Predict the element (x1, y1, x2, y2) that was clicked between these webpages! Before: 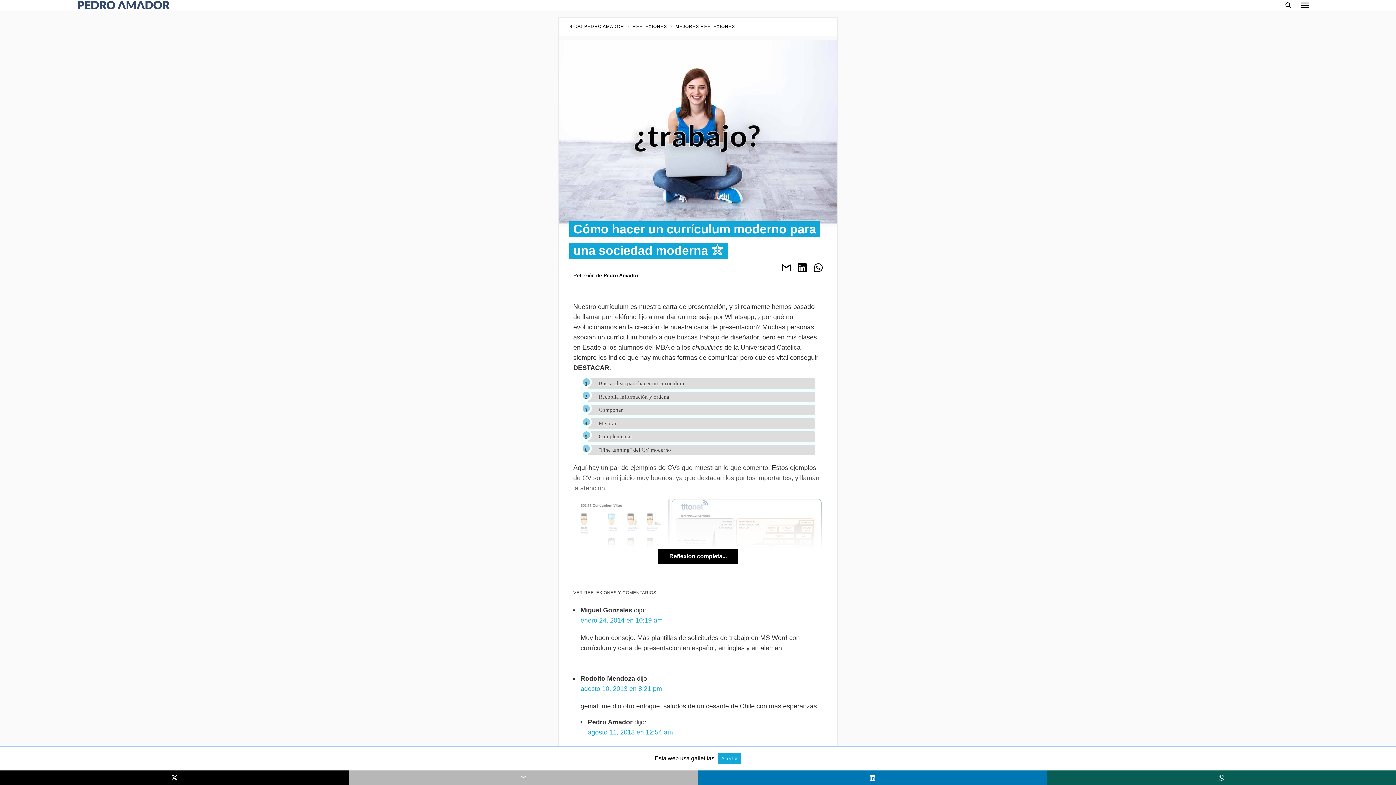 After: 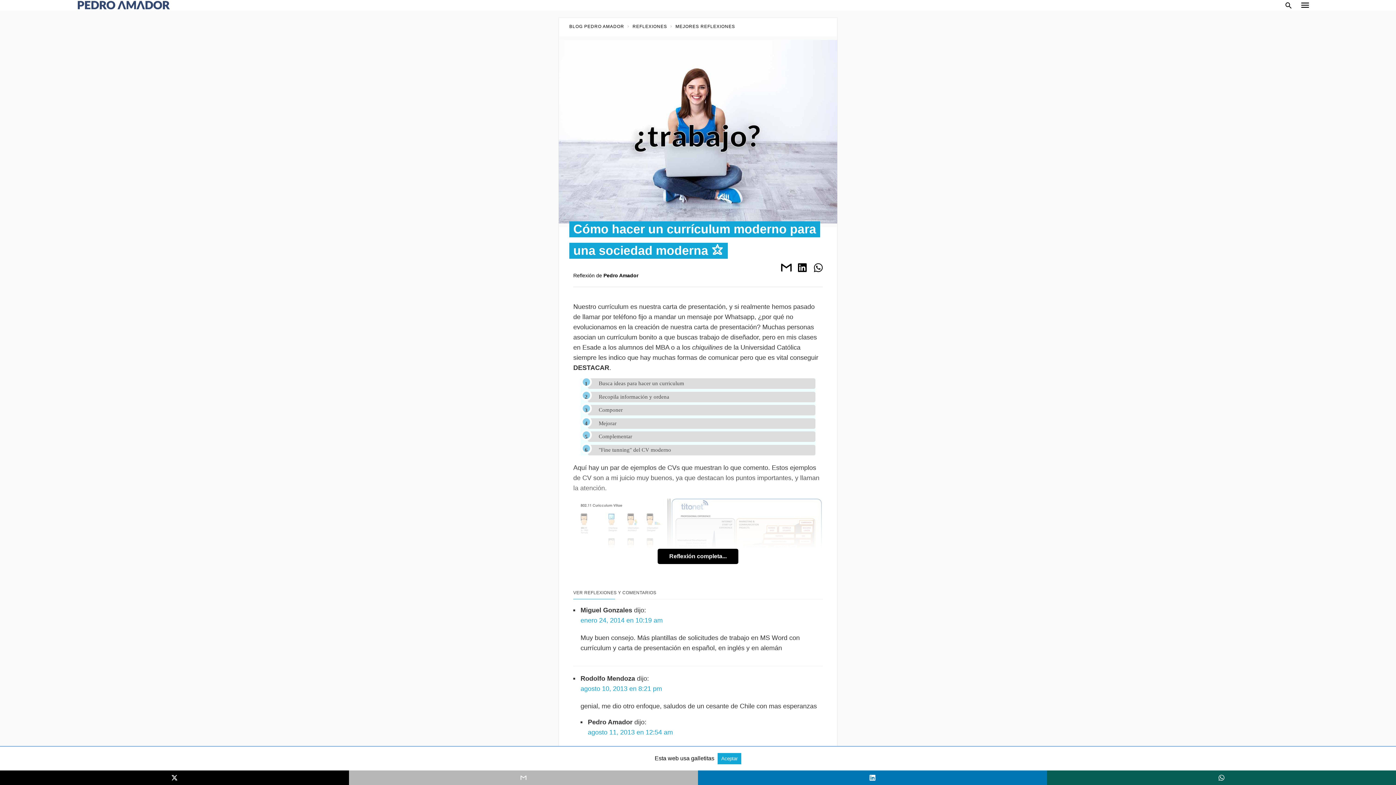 Action: bbox: (782, 263, 790, 272)